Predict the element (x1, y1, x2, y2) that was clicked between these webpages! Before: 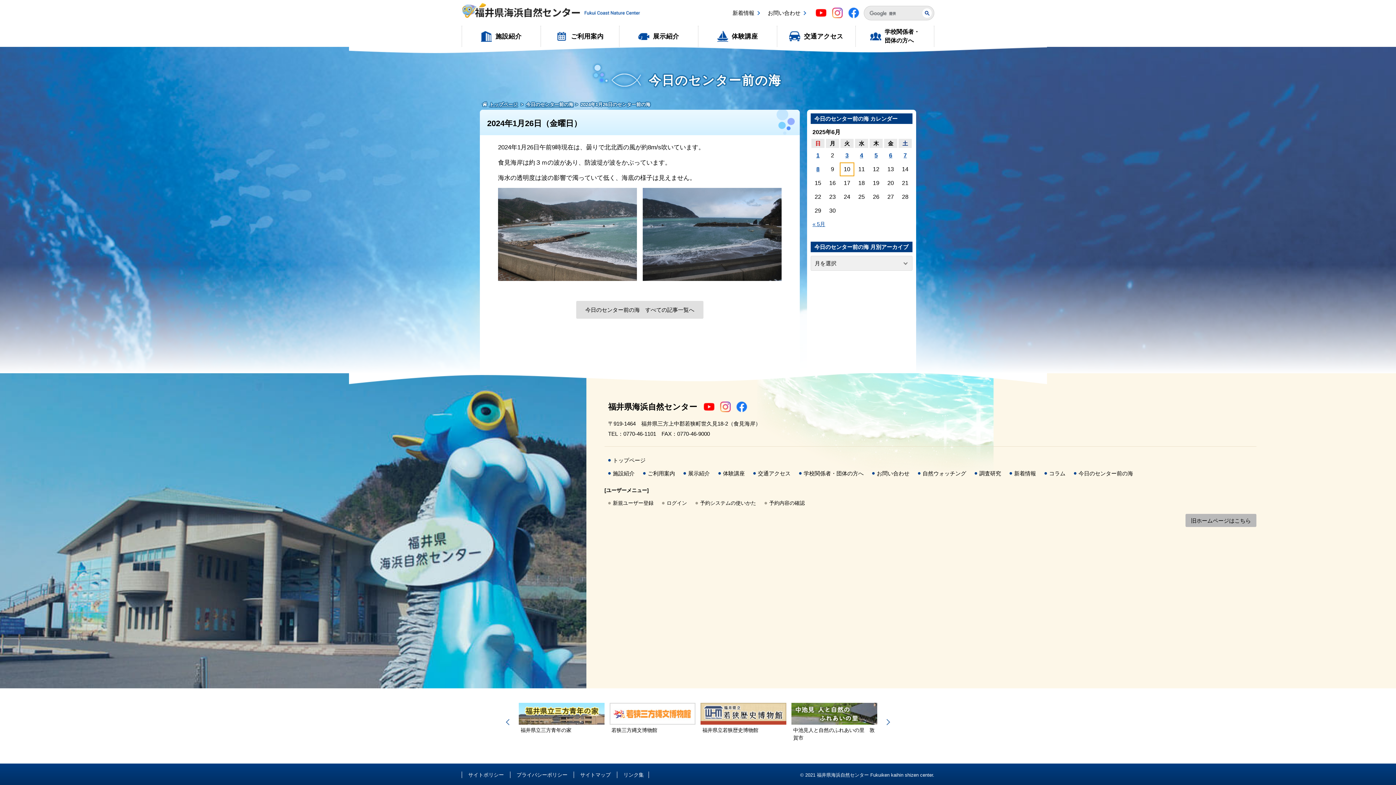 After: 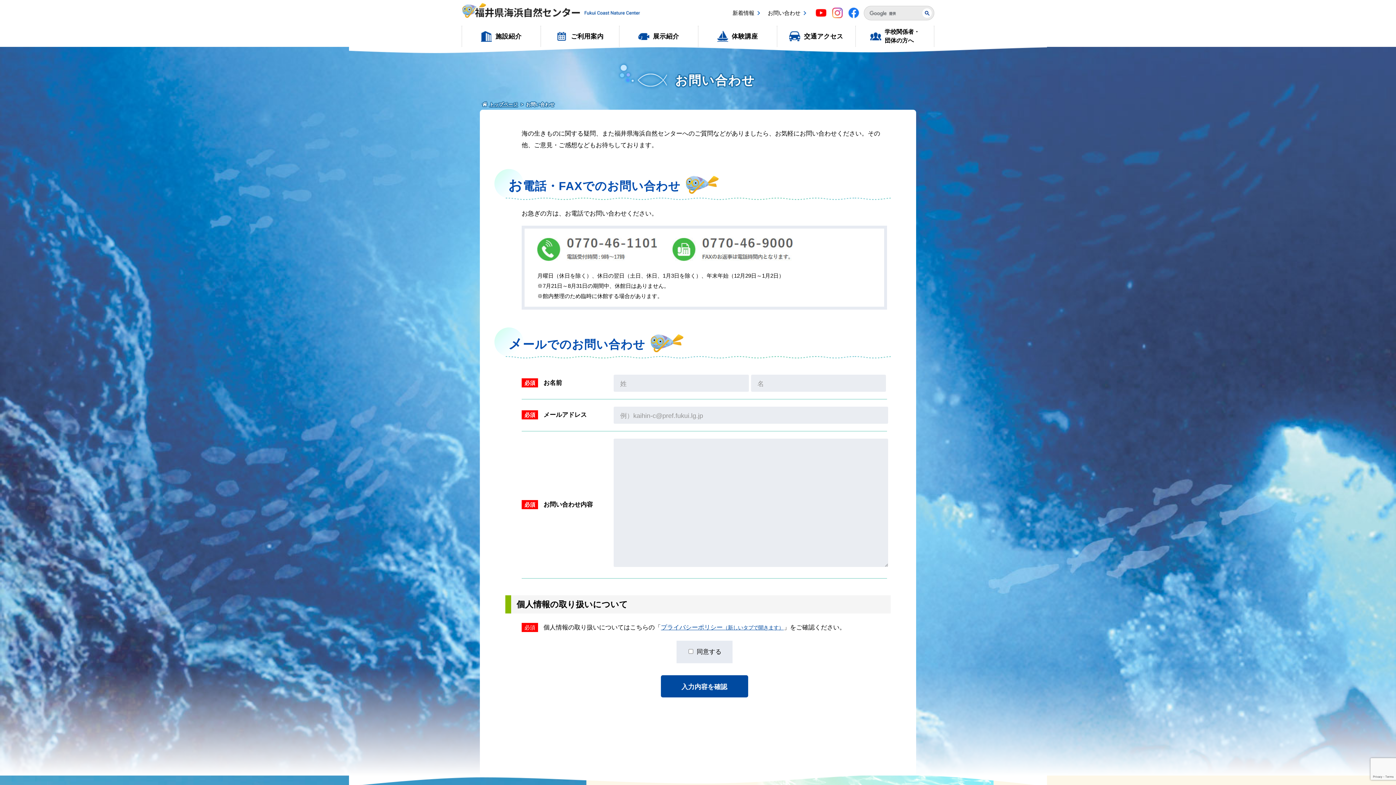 Action: bbox: (768, 9, 805, 15) label: お問い合わせ